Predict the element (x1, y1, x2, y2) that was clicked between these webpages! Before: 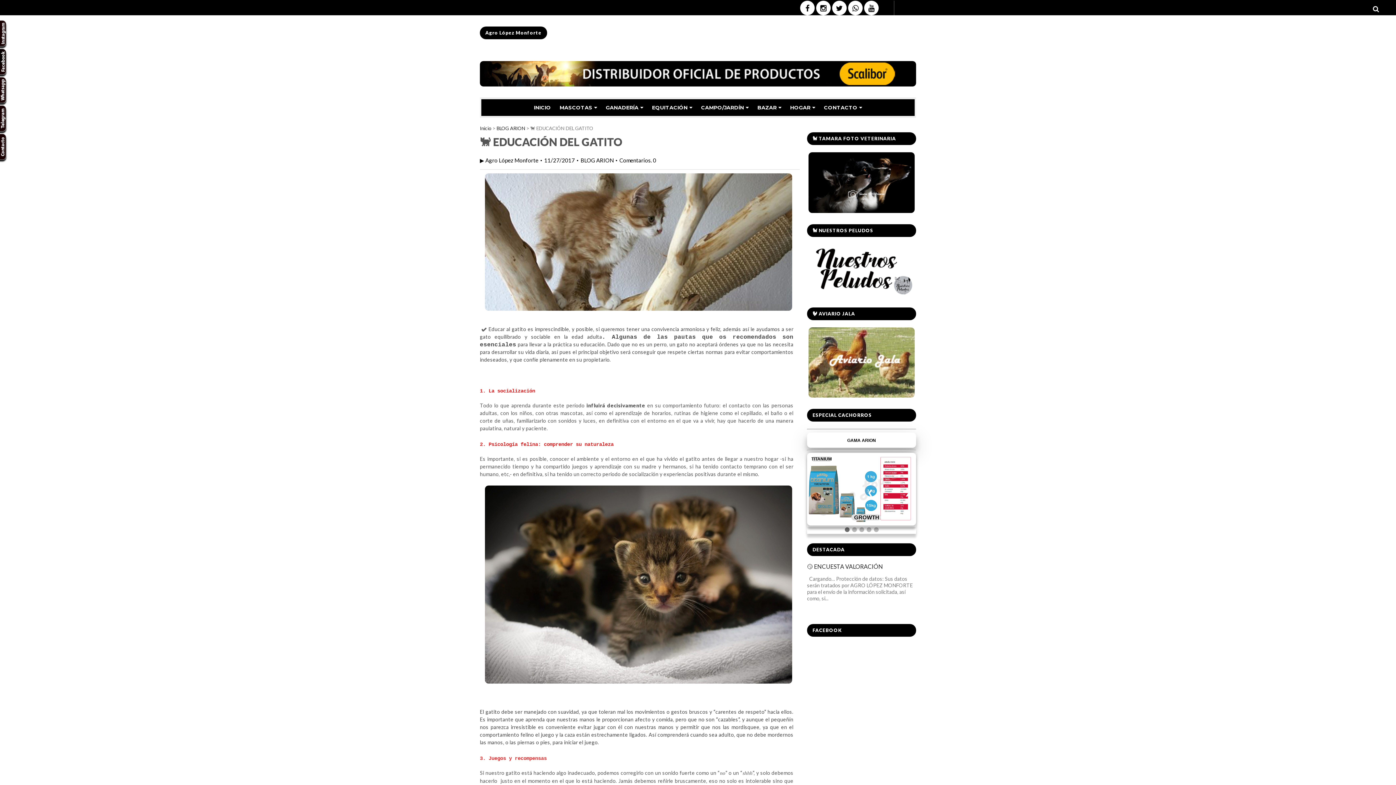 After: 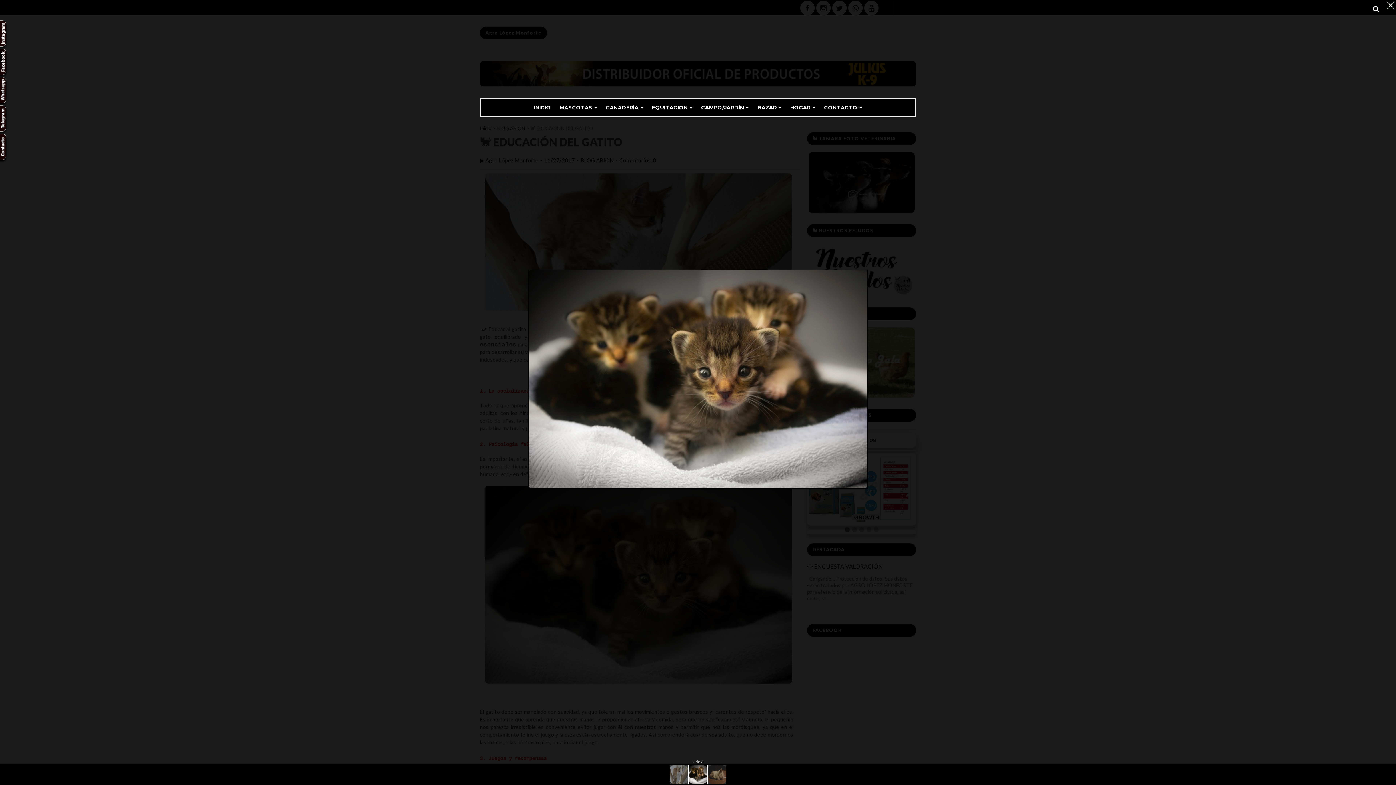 Action: bbox: (485, 686, 792, 692)